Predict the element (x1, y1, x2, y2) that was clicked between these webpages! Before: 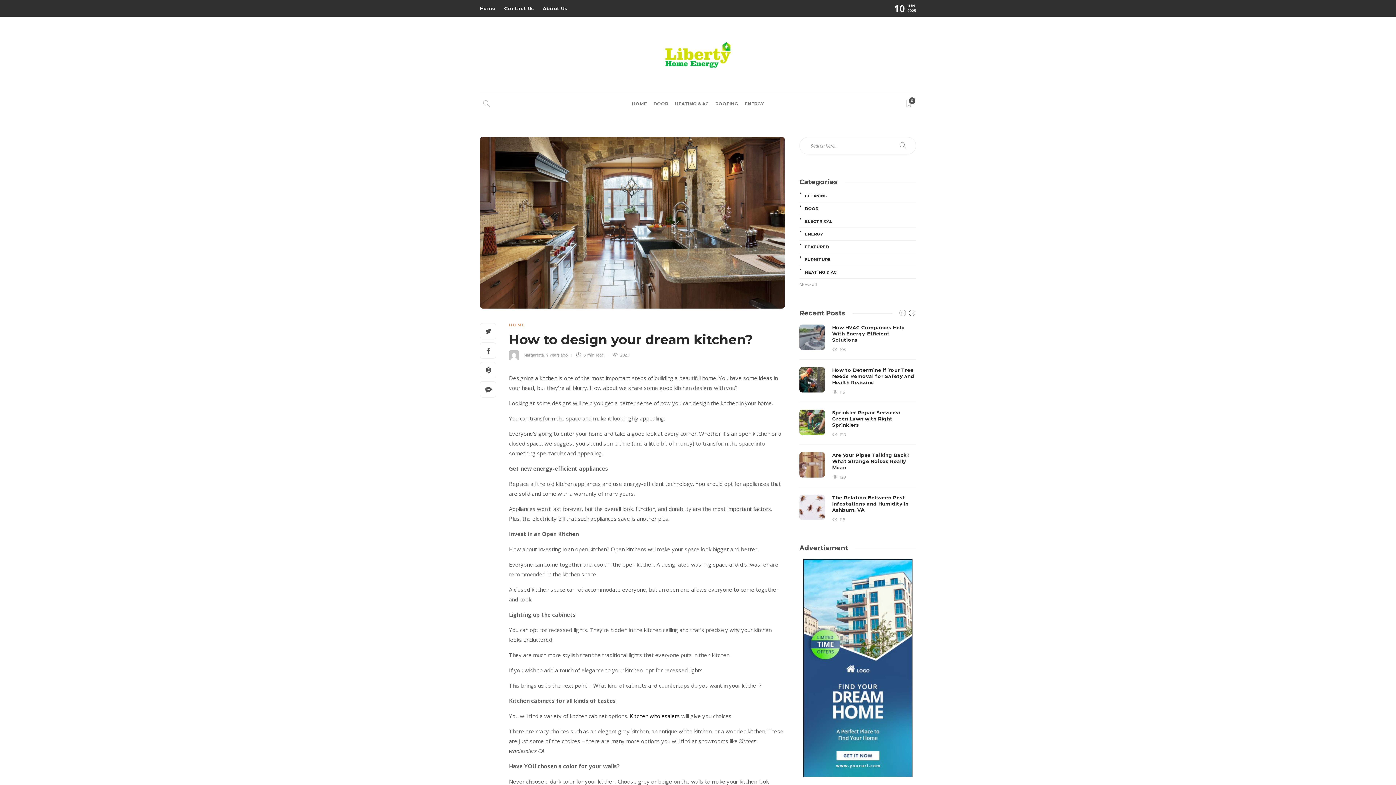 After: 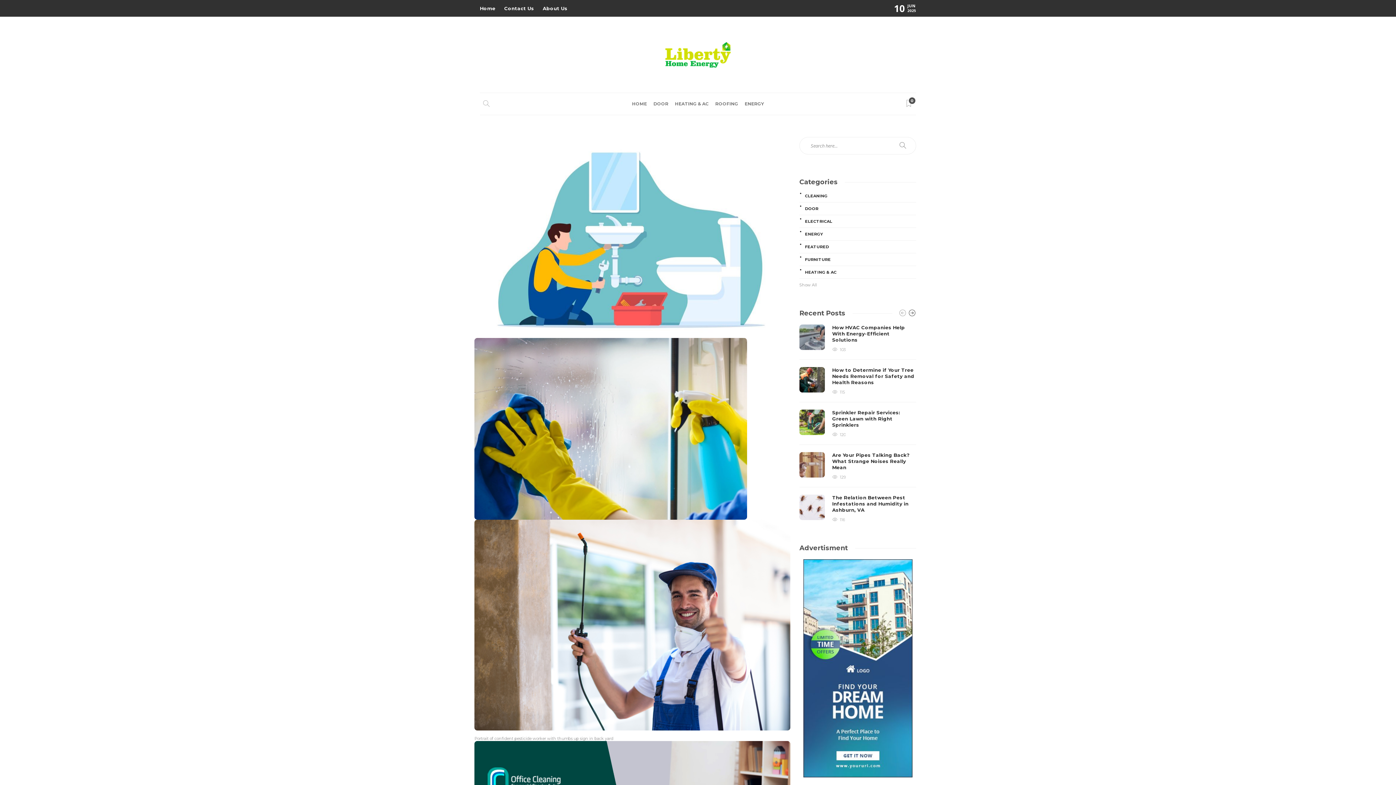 Action: label: CLEANING bbox: (800, 193, 915, 198)